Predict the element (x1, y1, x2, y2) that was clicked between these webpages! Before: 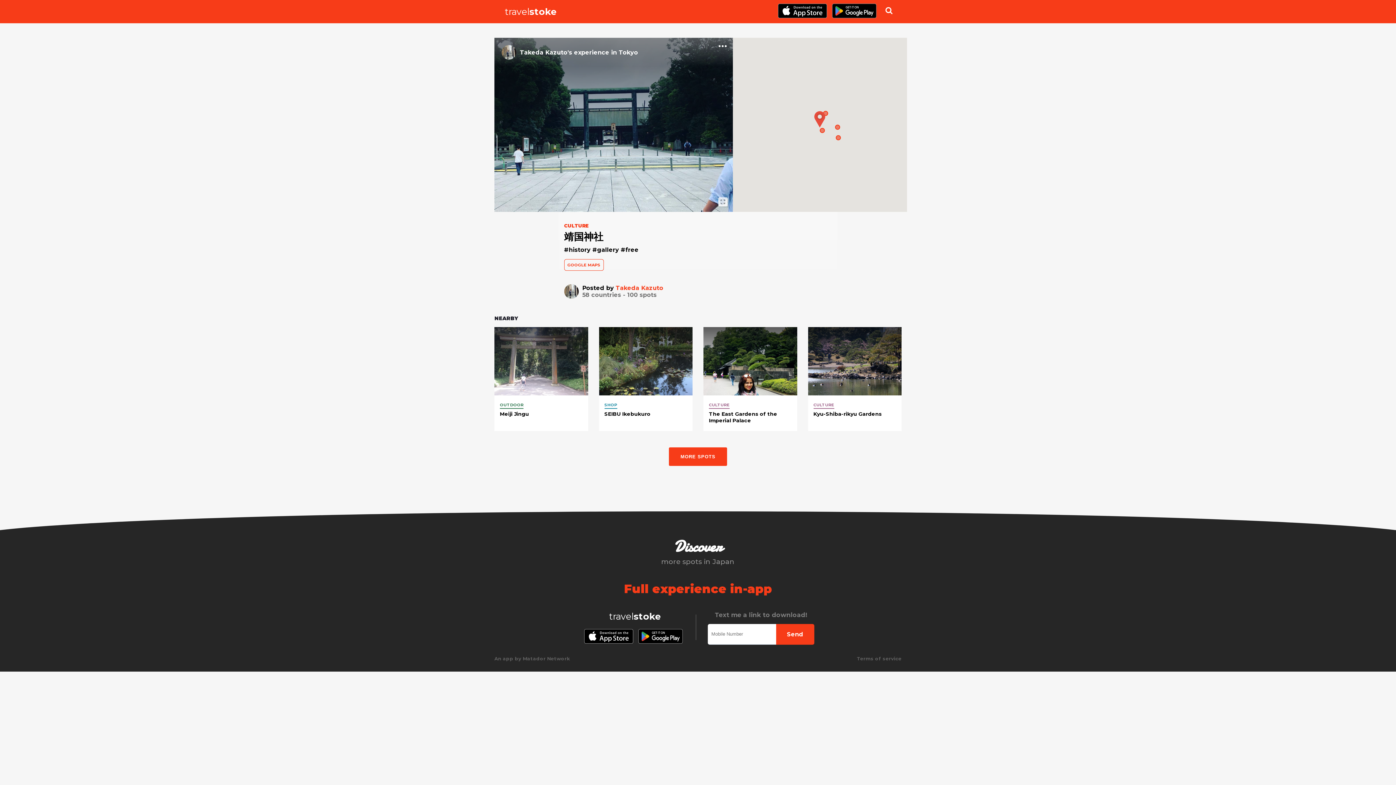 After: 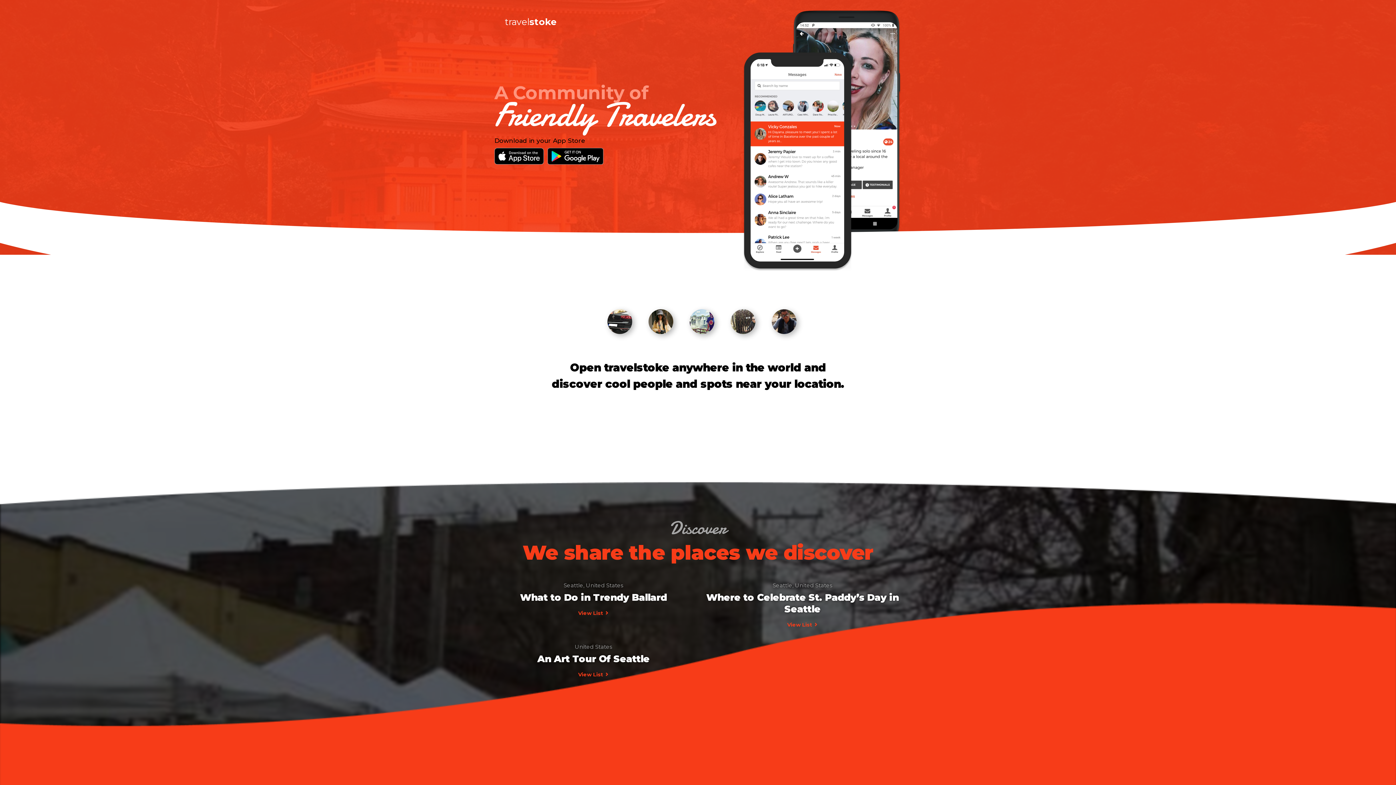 Action: label: travelstoke bbox: (494, 6, 567, 17)